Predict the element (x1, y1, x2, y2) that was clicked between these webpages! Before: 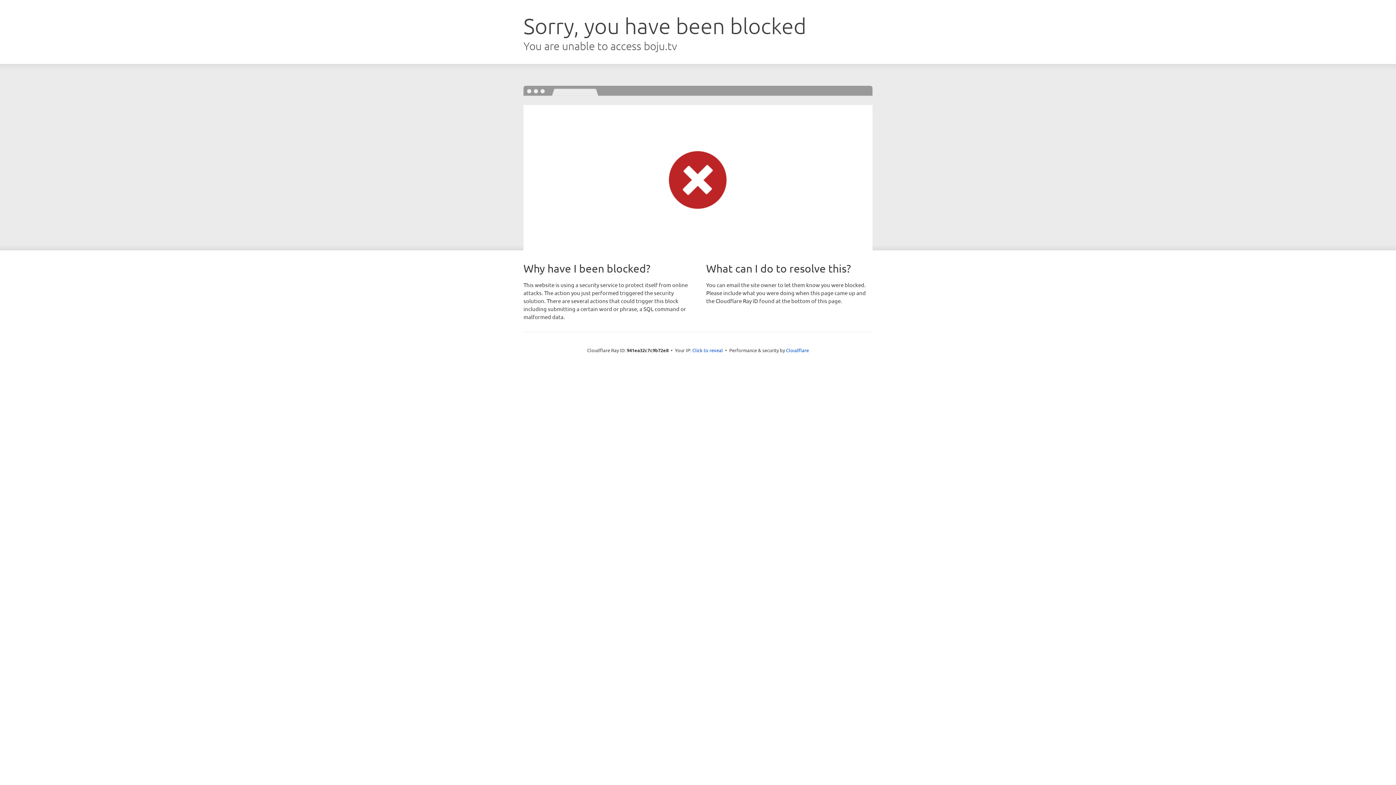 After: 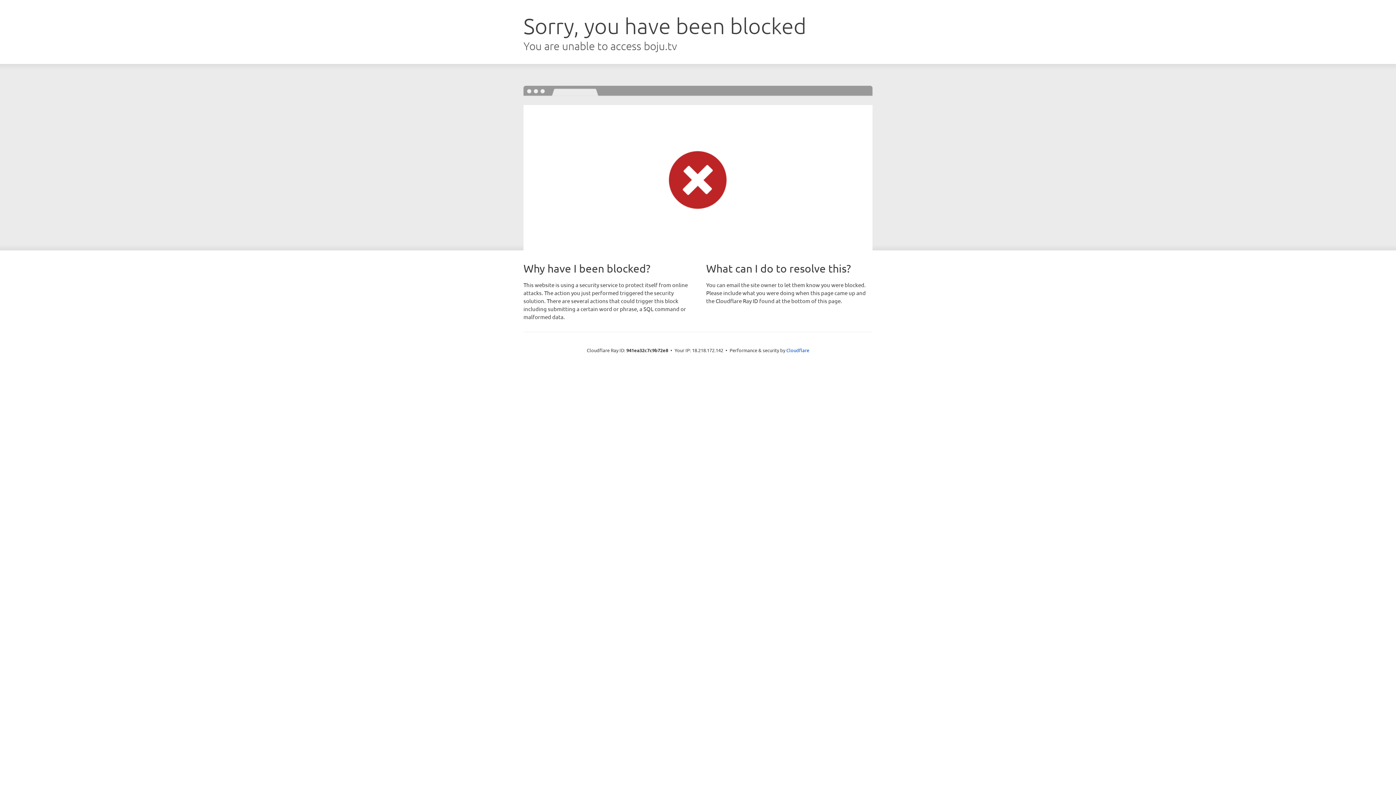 Action: bbox: (692, 346, 723, 353) label: Click to reveal